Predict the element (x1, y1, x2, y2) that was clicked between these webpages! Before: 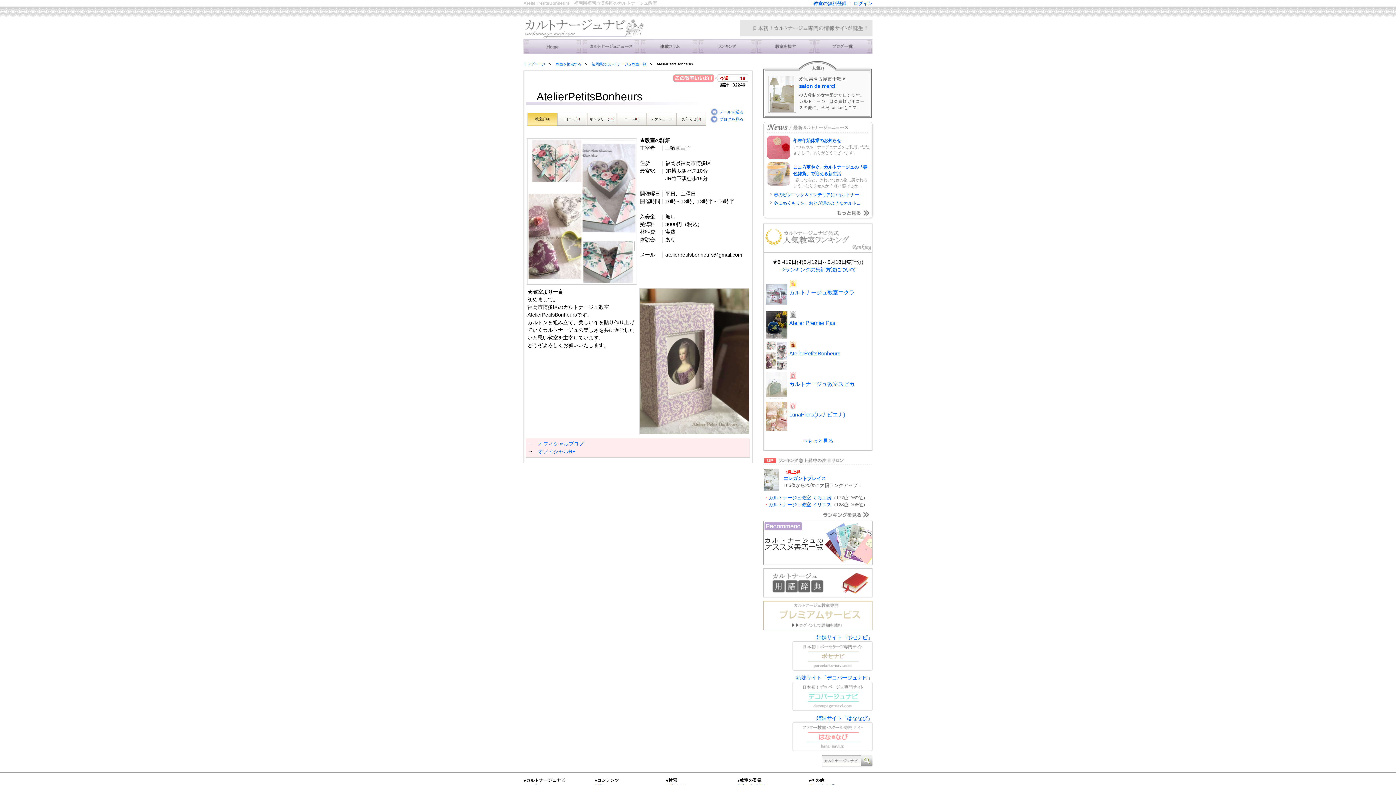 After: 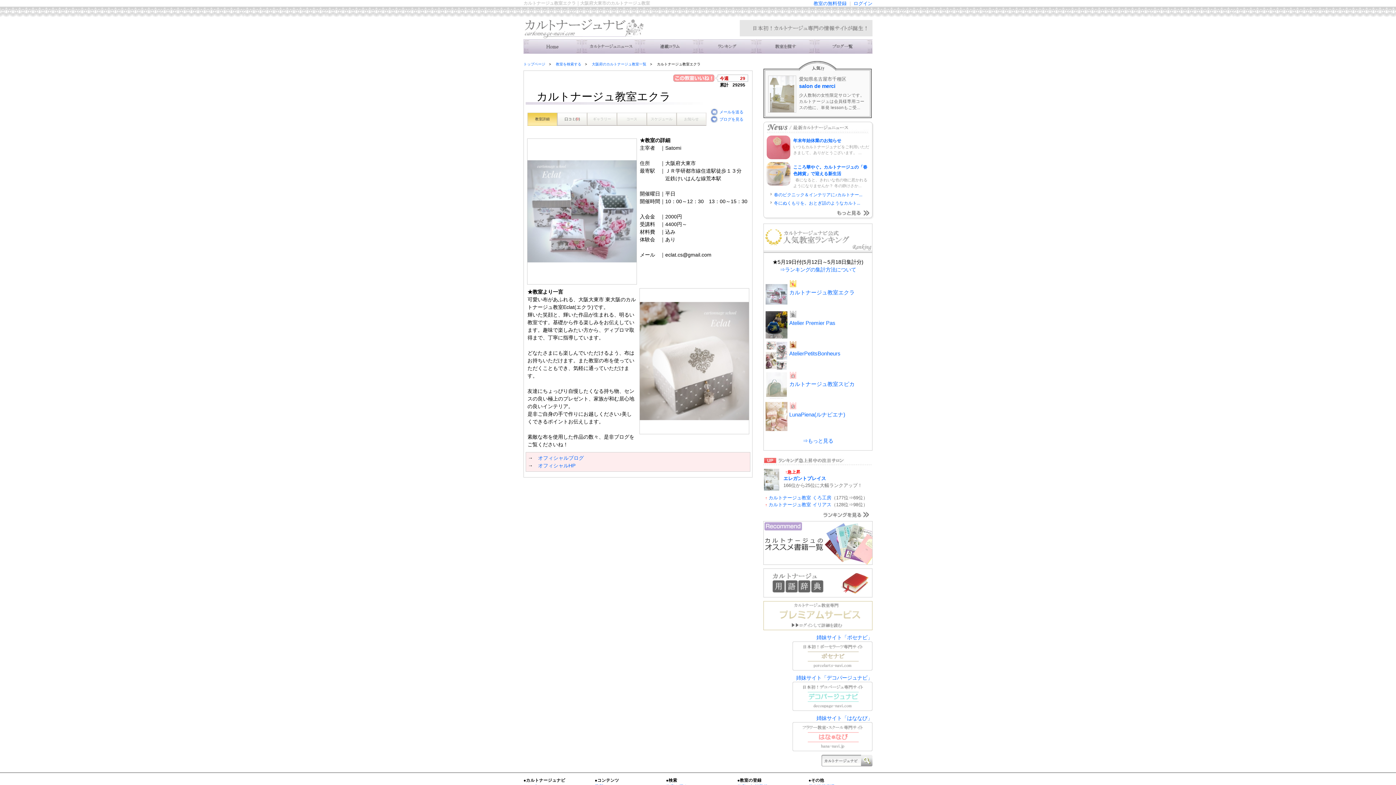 Action: label: カルトナージュ教室エクラ bbox: (789, 289, 854, 295)